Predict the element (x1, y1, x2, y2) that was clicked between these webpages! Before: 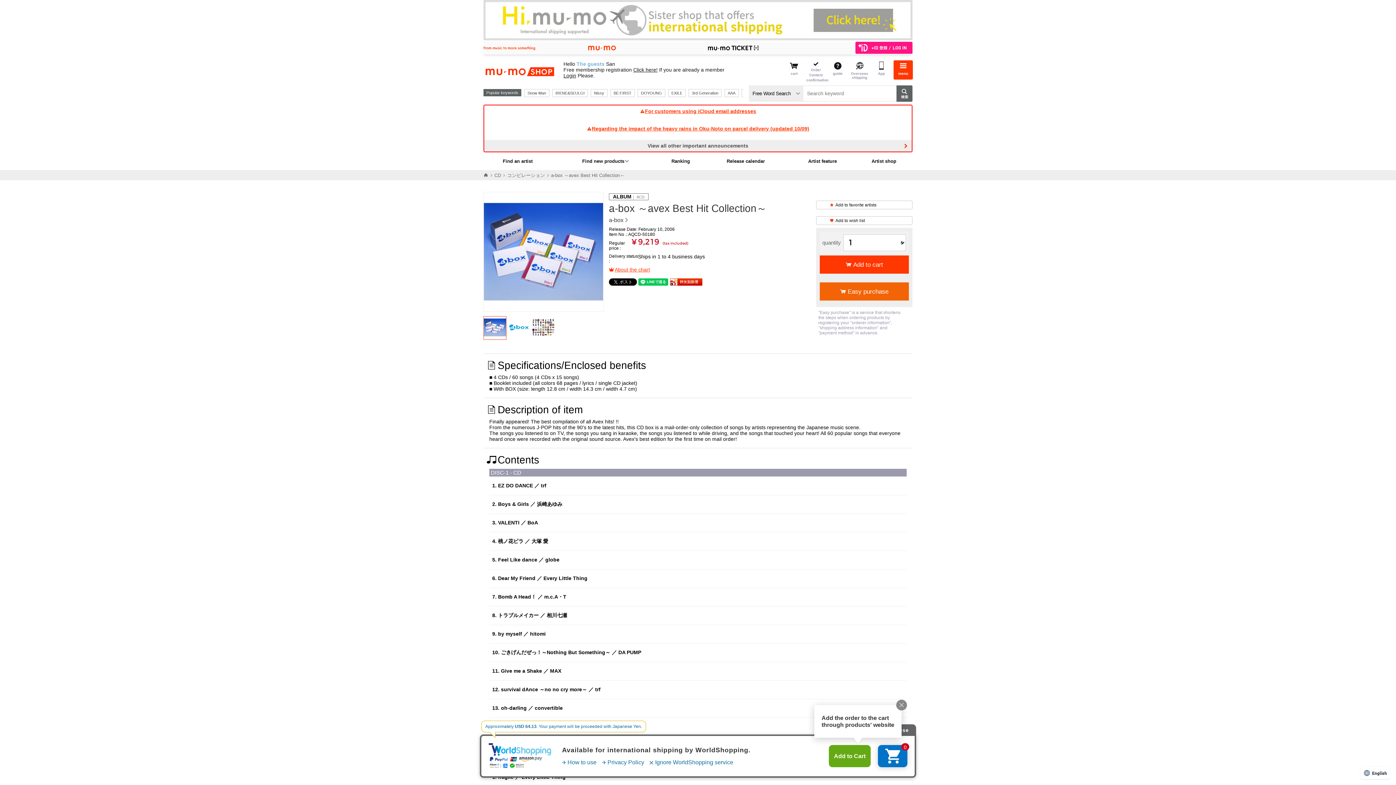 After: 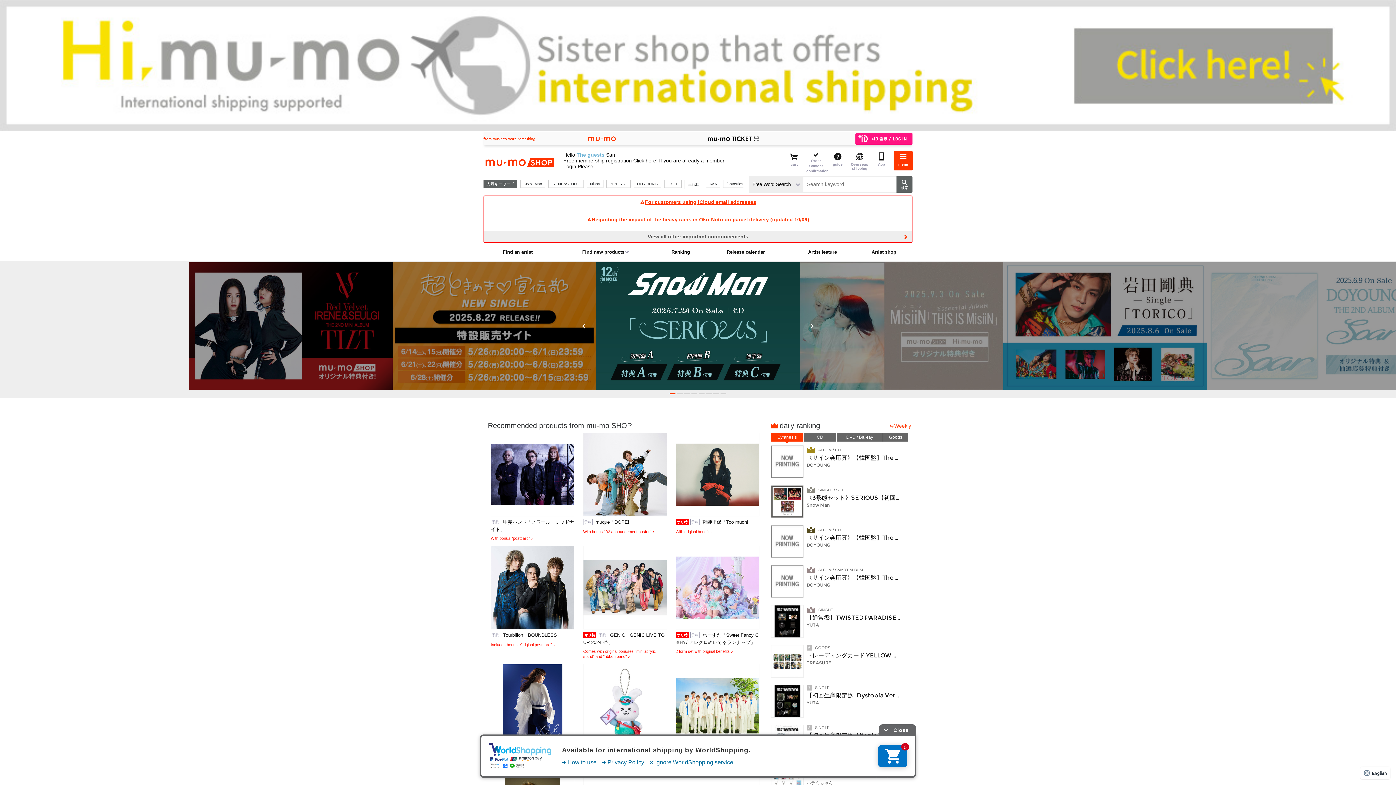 Action: label: mu-mo shop bbox: (483, 61, 563, 78)